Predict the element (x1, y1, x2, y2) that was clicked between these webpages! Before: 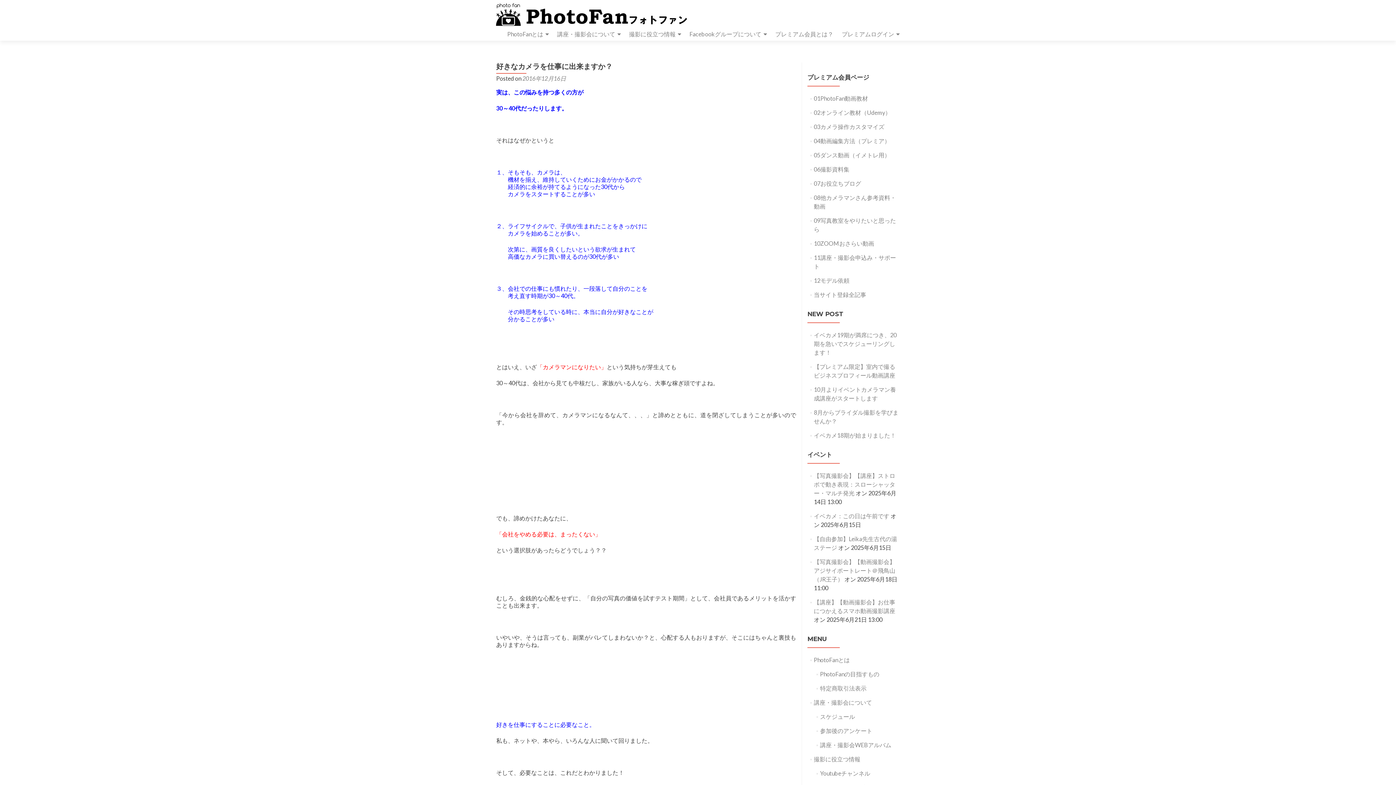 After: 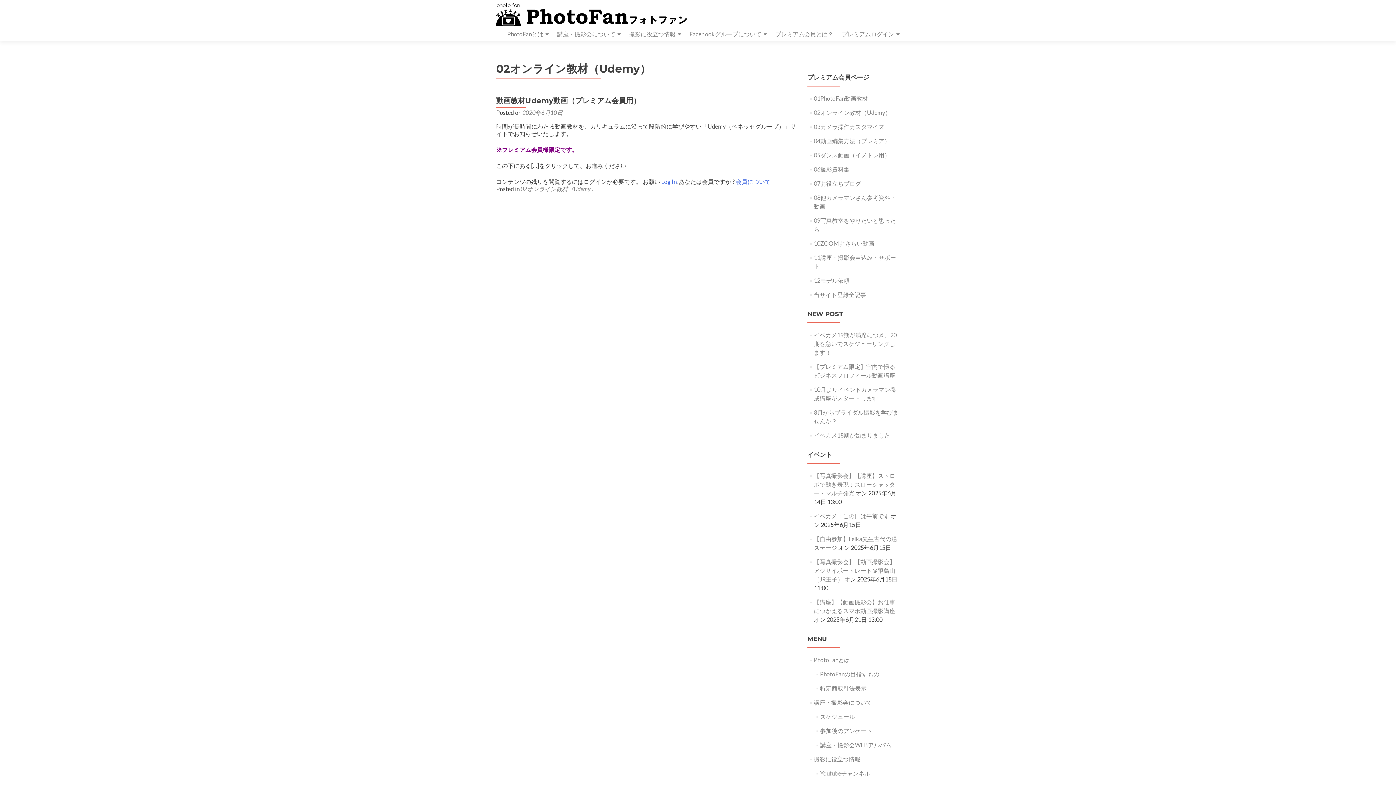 Action: bbox: (814, 109, 891, 116) label: 02オンライン教材（Udemy）